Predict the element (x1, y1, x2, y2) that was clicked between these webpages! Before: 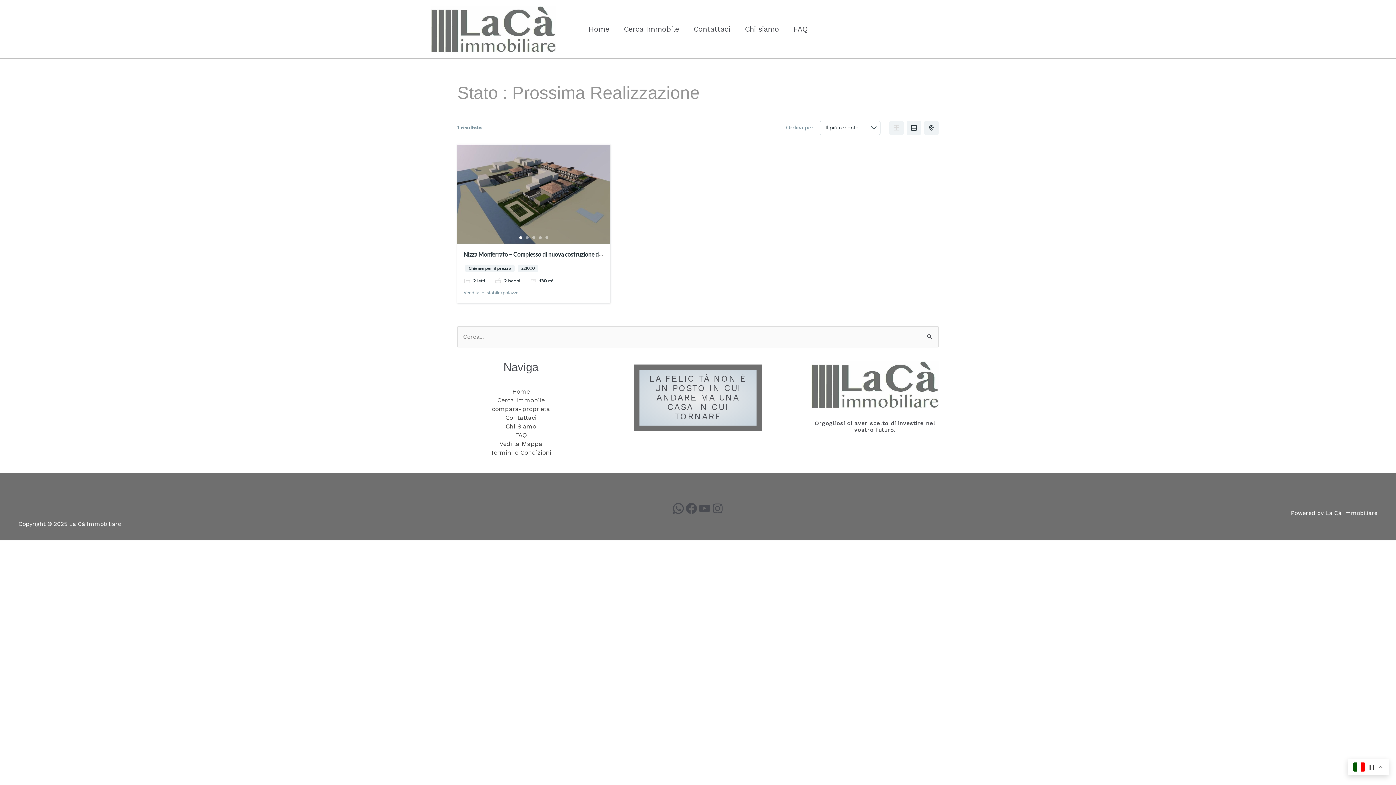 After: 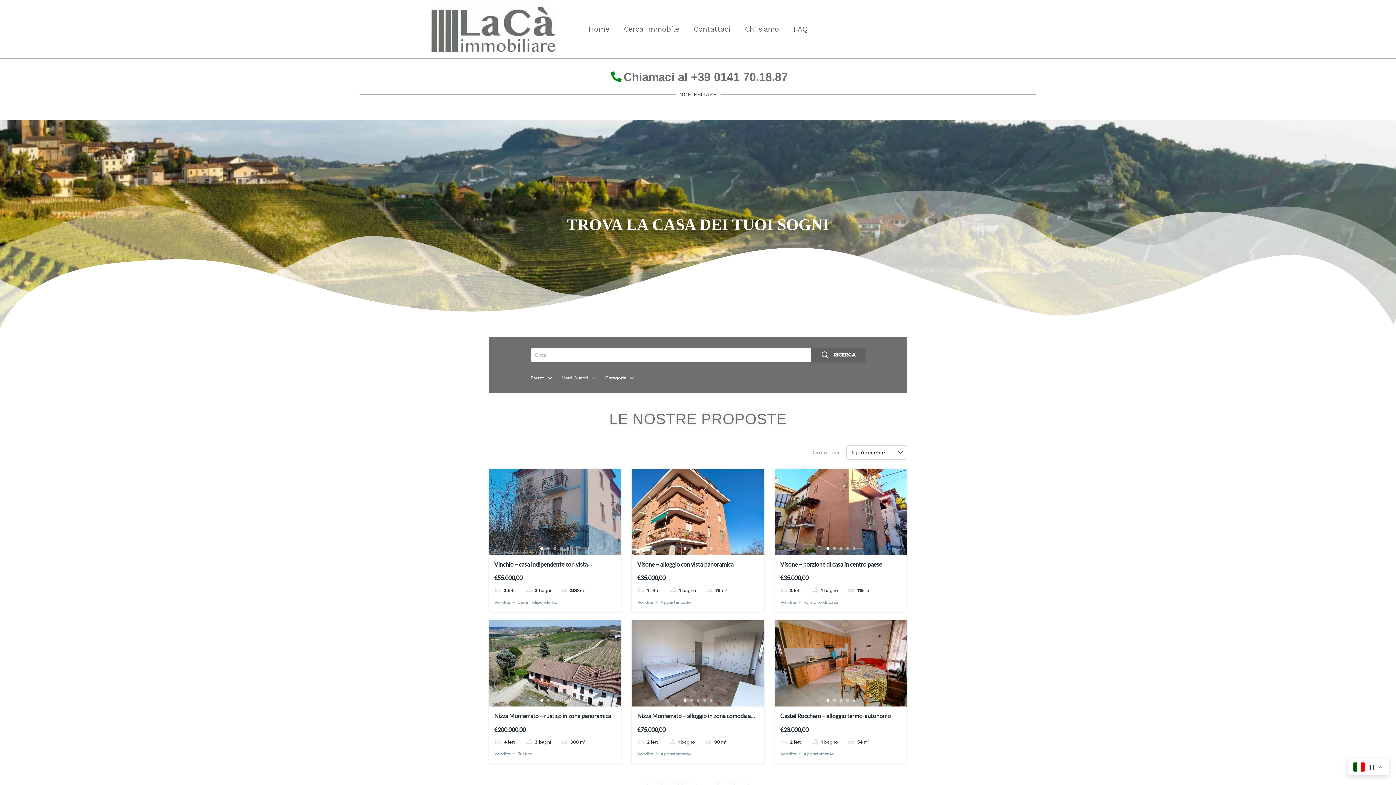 Action: bbox: (430, 24, 556, 31)